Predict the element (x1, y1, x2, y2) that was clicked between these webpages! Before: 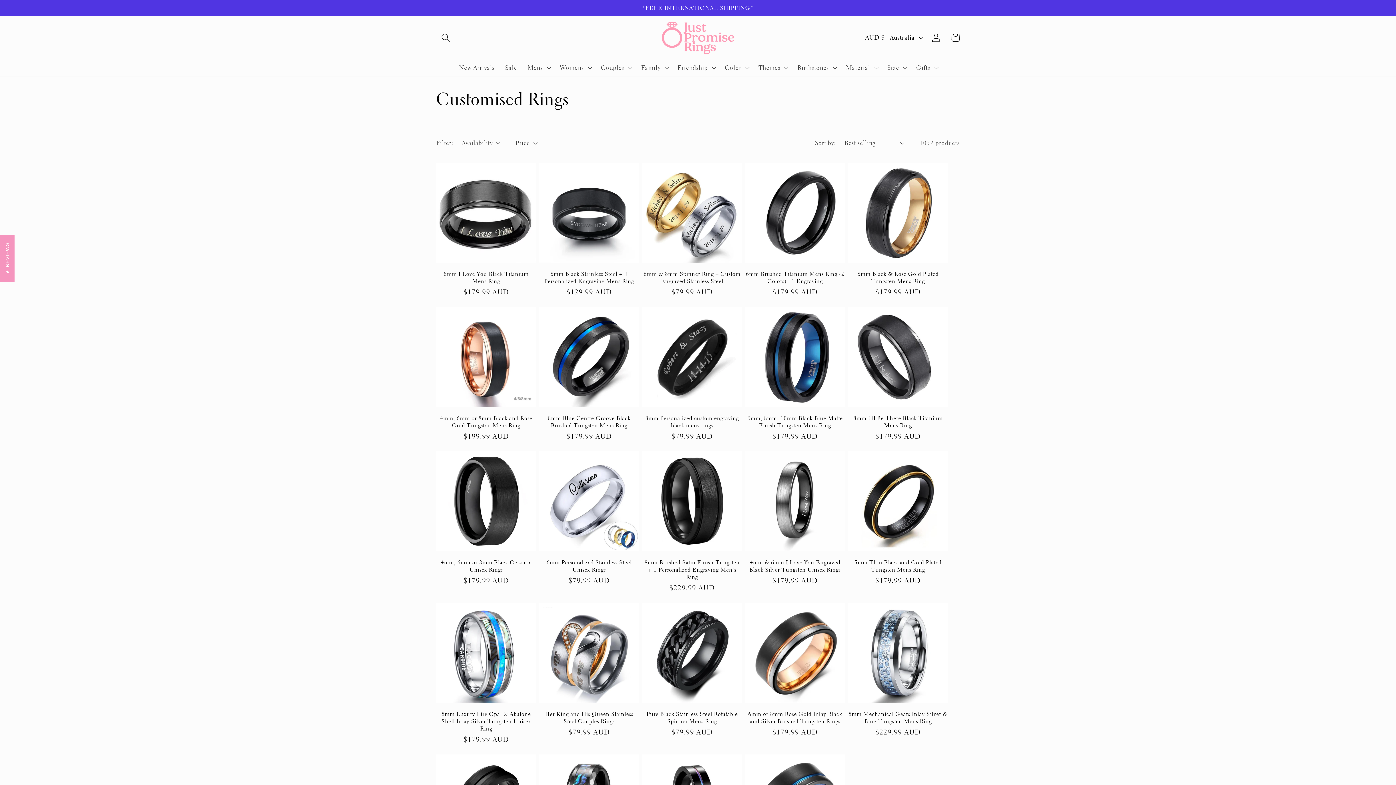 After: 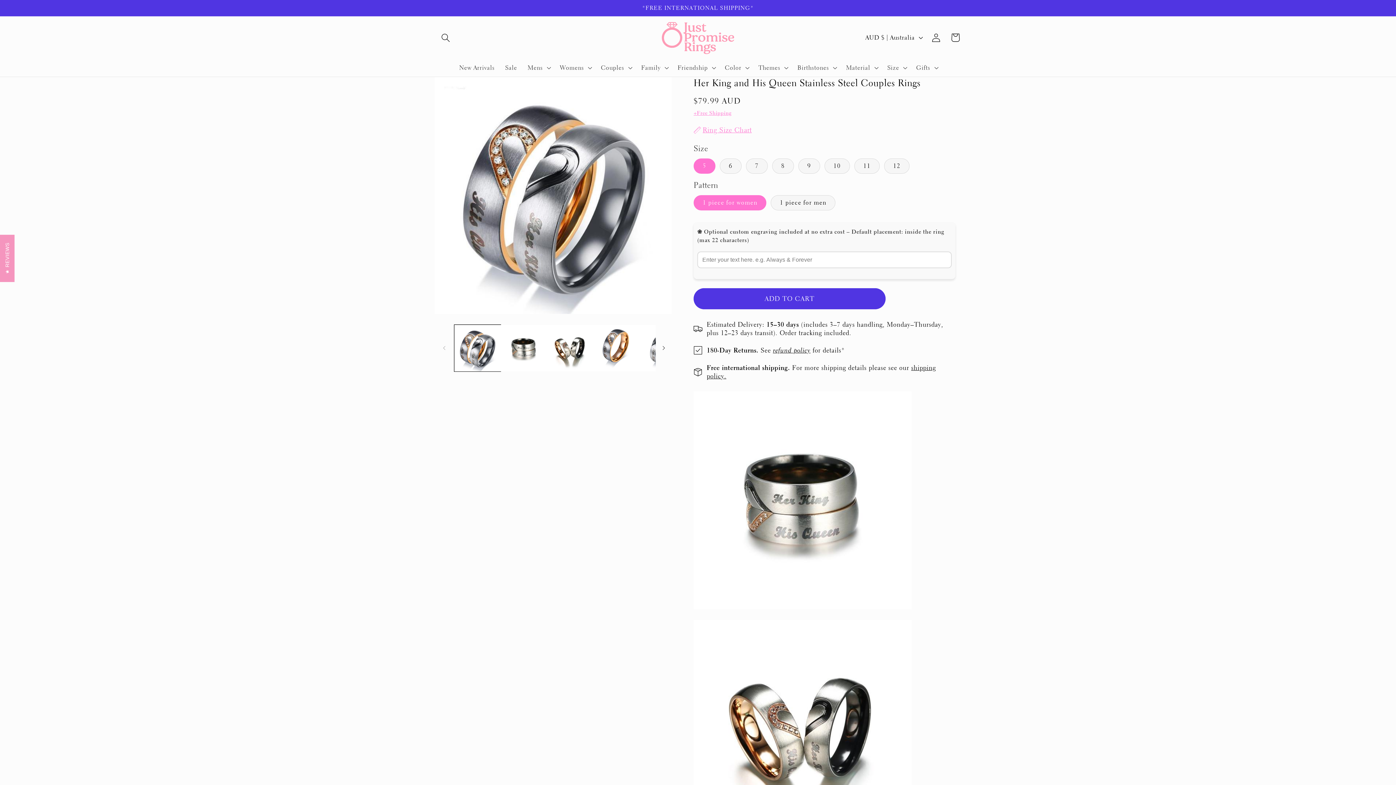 Action: bbox: (539, 710, 639, 725) label: Her King and His Queen Stainless Steel Couples Rings